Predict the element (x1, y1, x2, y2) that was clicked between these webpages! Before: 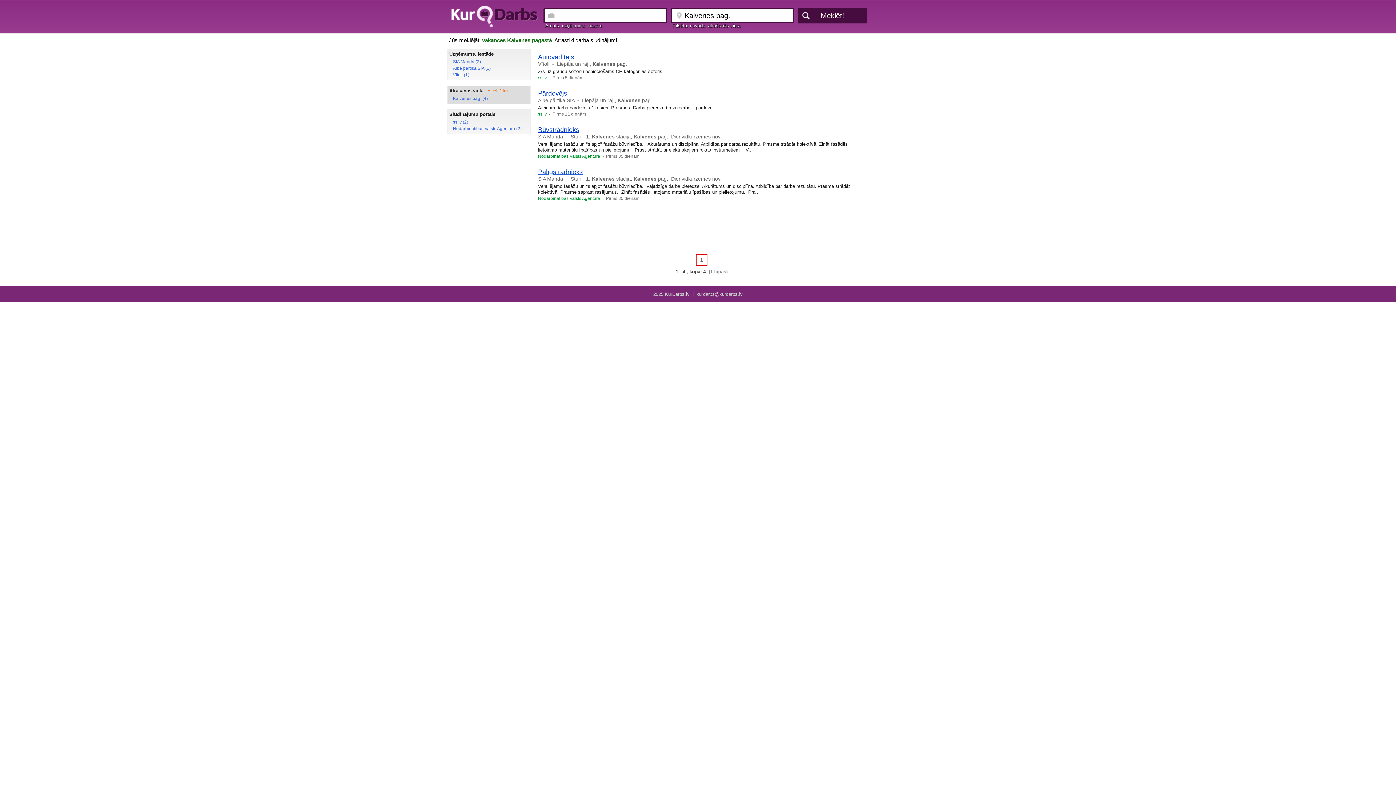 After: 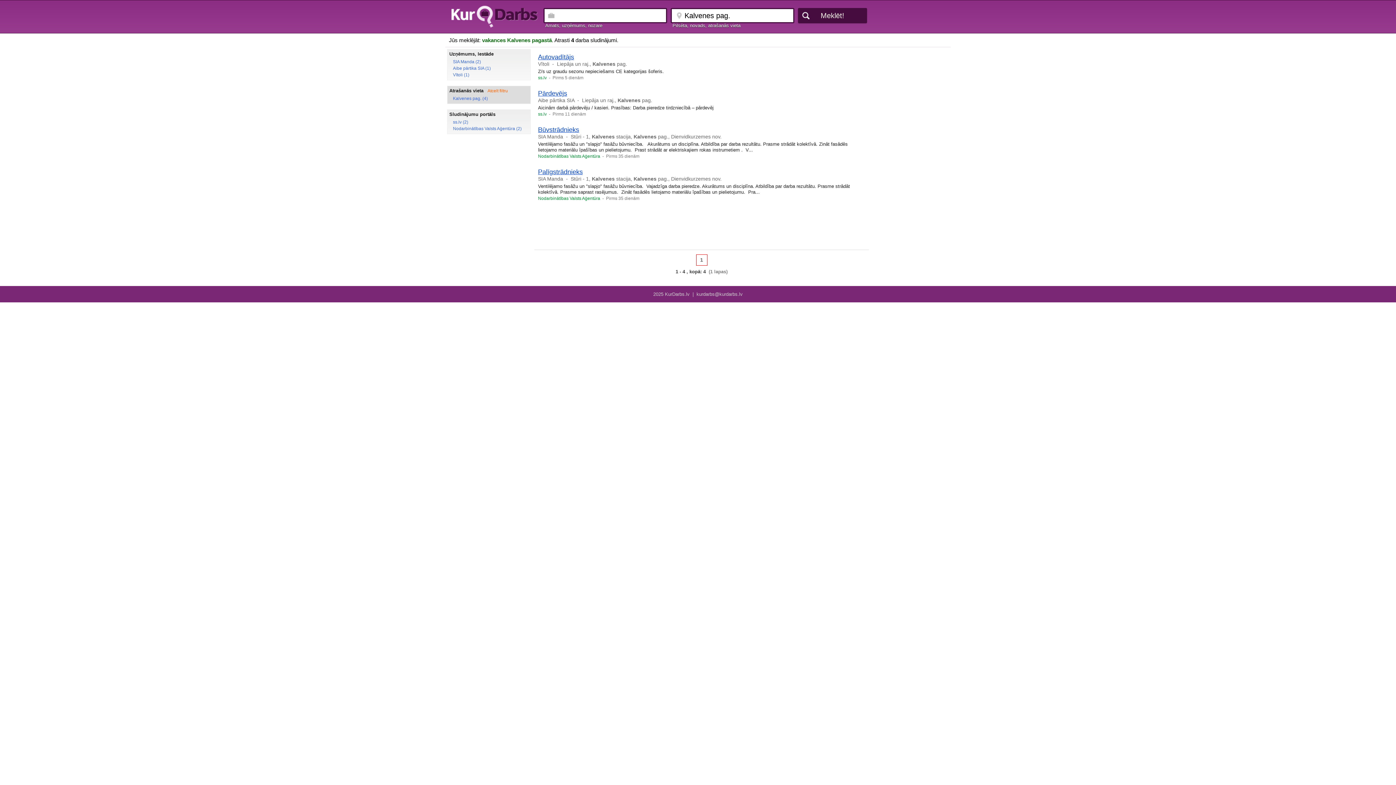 Action: label: Stūri - 1, Kalvenes stacija, Kalvenes pag., Dienvidkurzemes nov. bbox: (570, 133, 721, 139)